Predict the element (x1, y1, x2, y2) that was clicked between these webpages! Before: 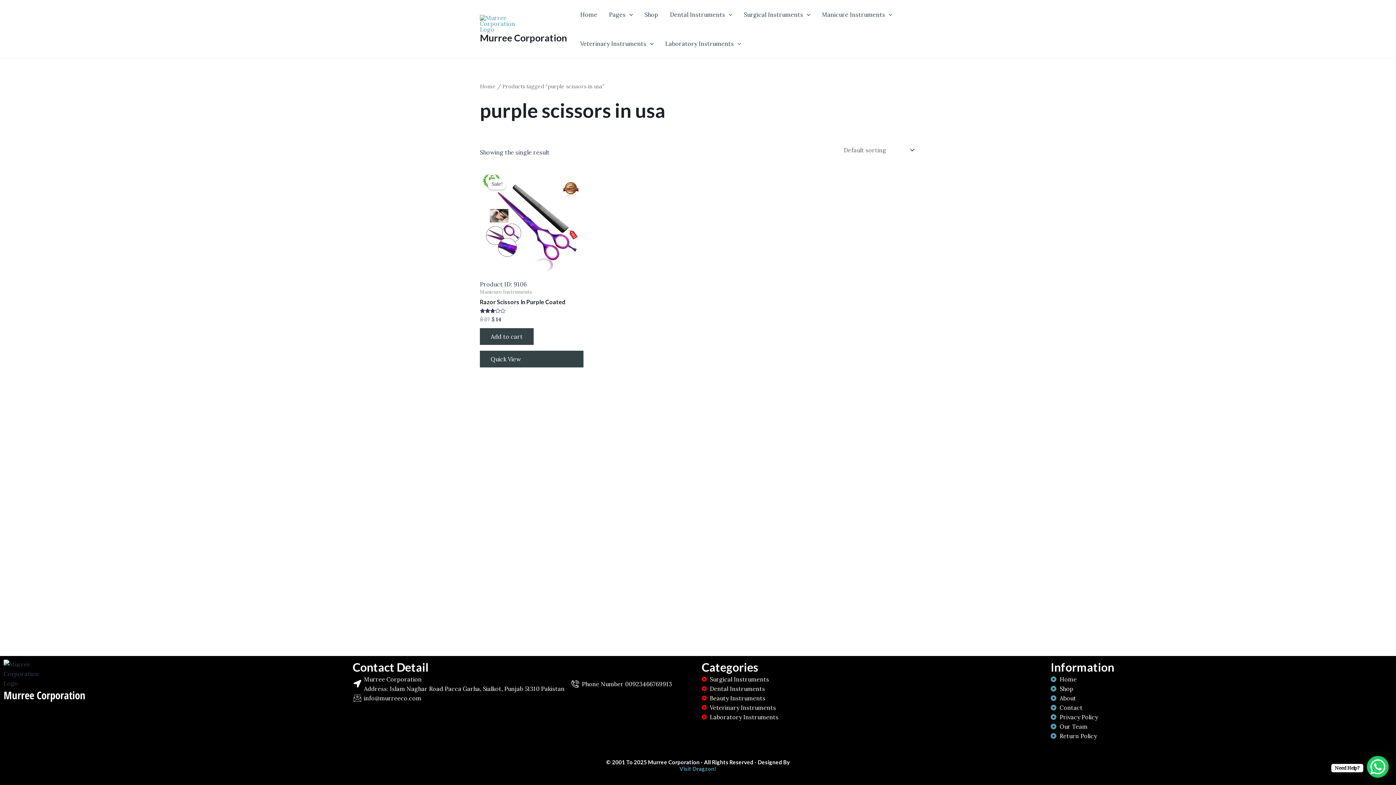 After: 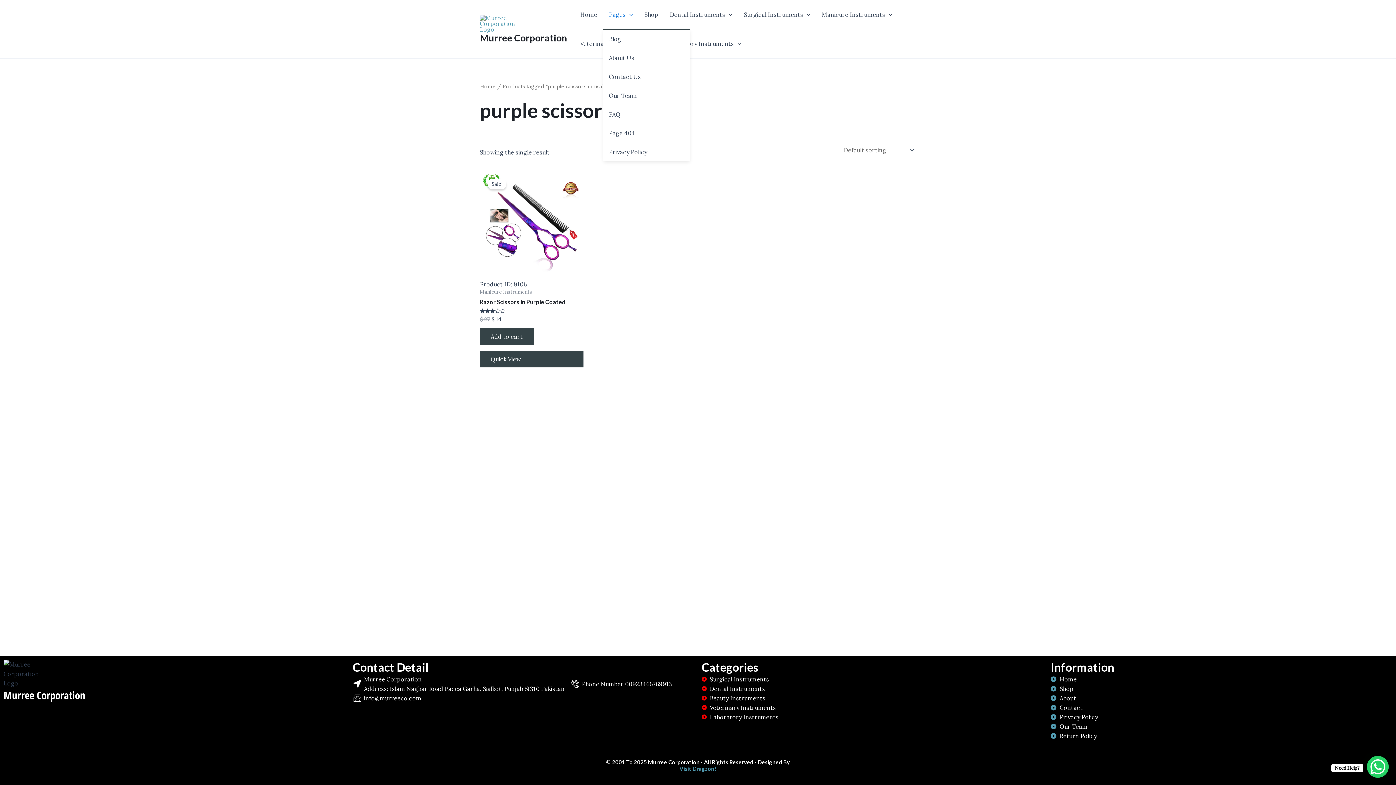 Action: bbox: (603, 0, 638, 29) label: Pages